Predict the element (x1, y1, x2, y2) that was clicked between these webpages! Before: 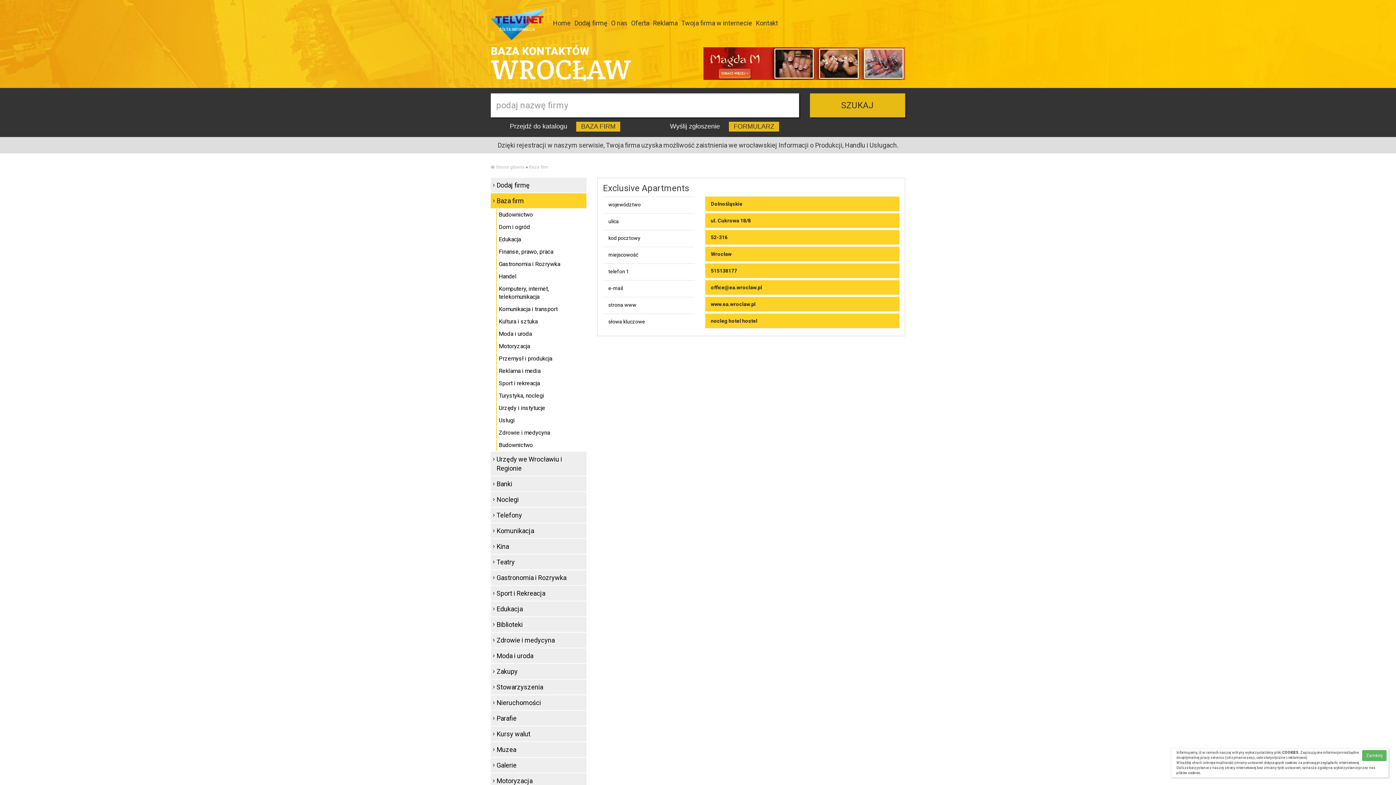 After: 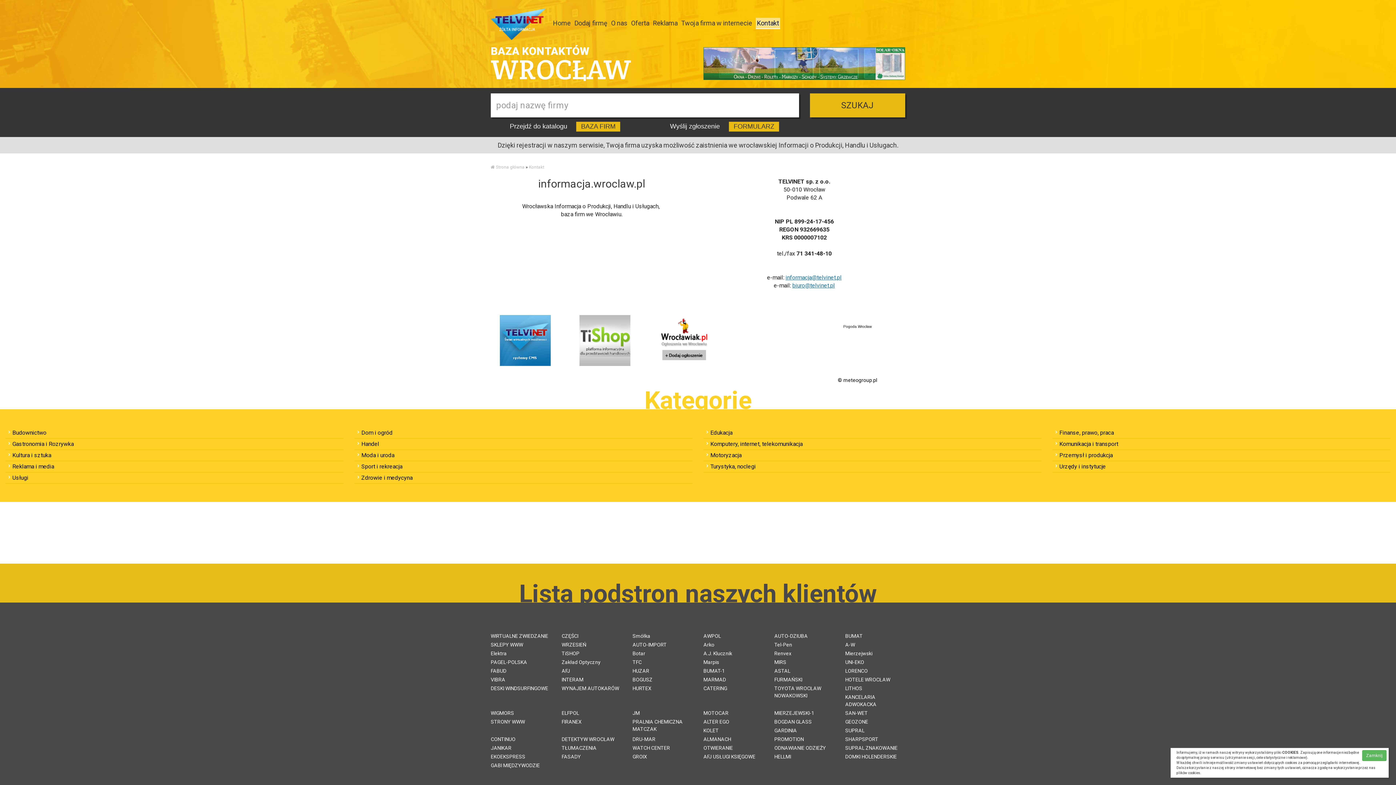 Action: label: Kontakt bbox: (756, 18, 778, 27)